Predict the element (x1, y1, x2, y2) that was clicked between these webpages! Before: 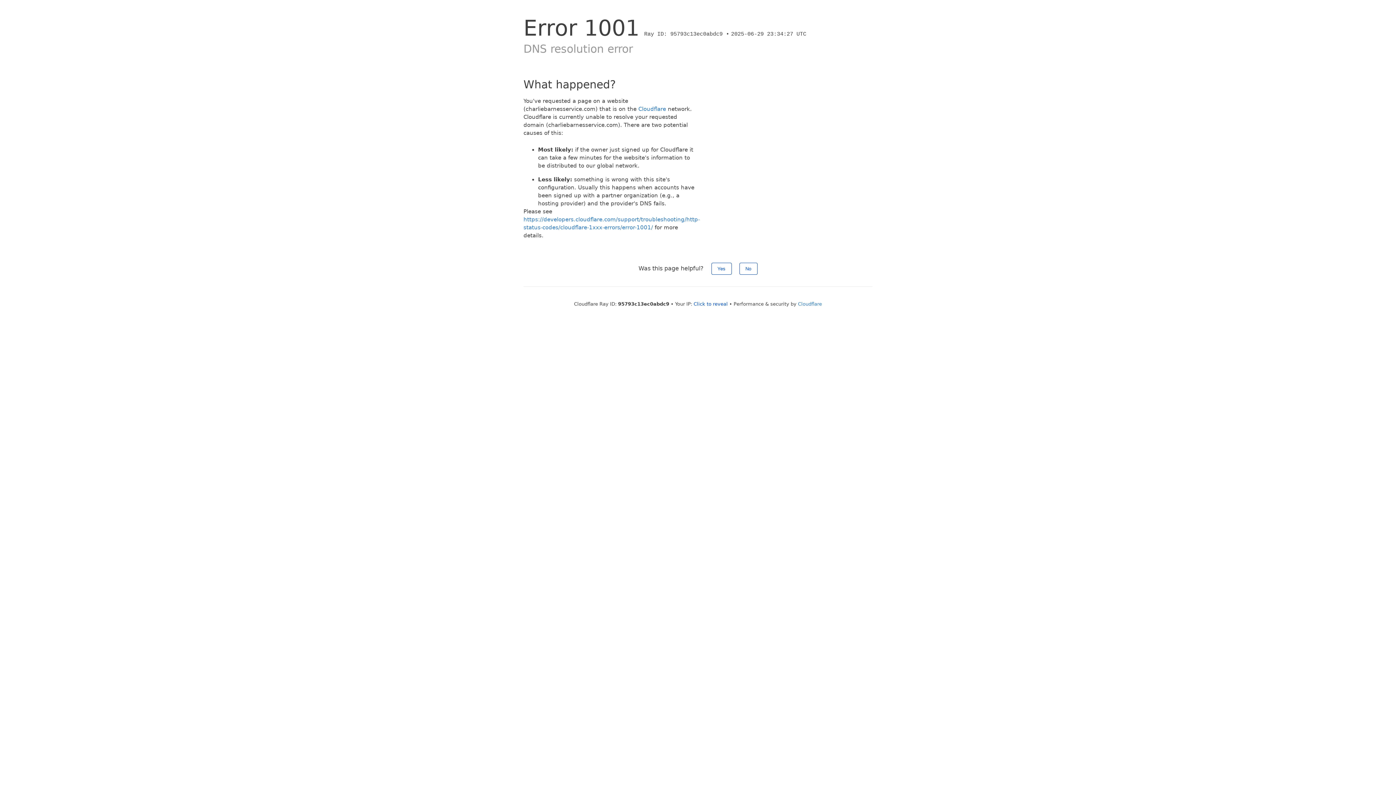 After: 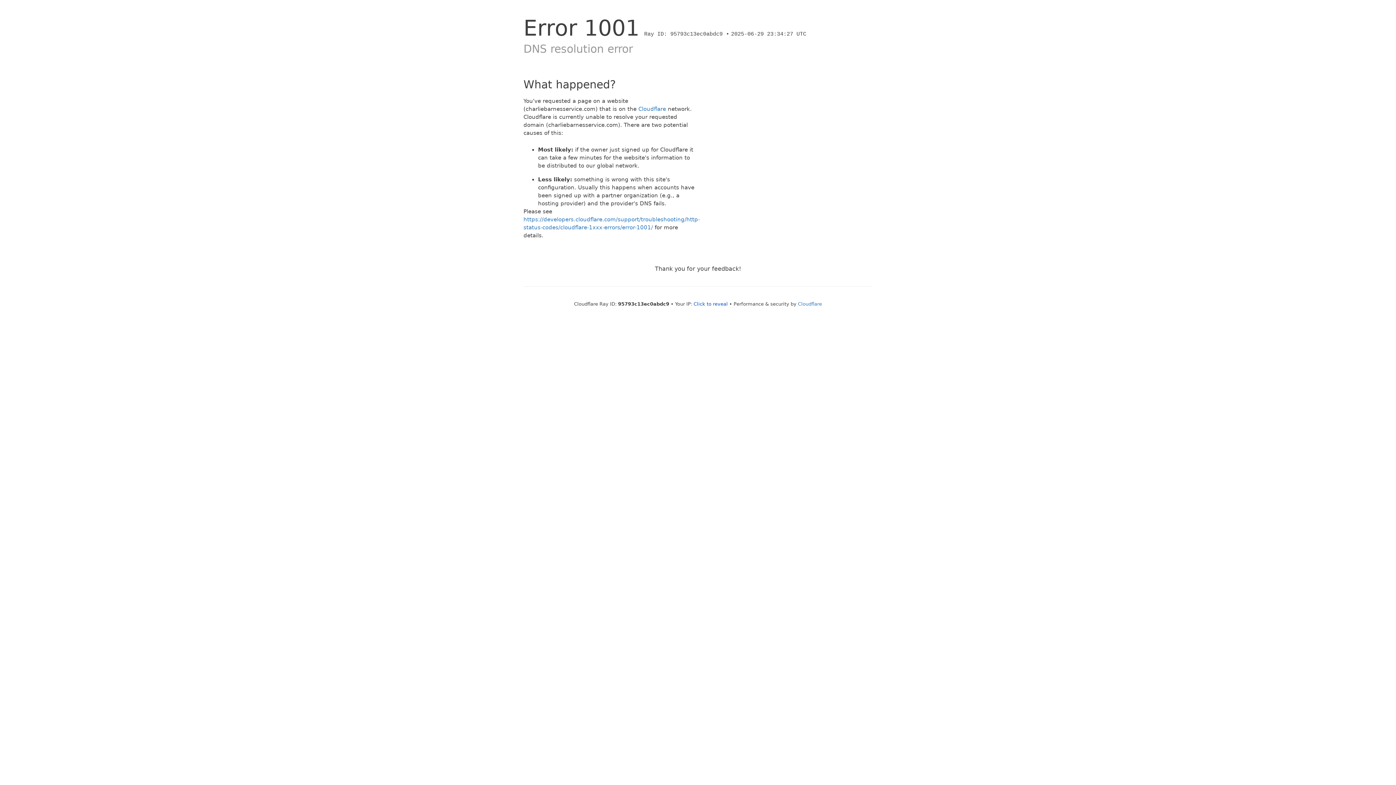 Action: label: No bbox: (739, 262, 757, 274)